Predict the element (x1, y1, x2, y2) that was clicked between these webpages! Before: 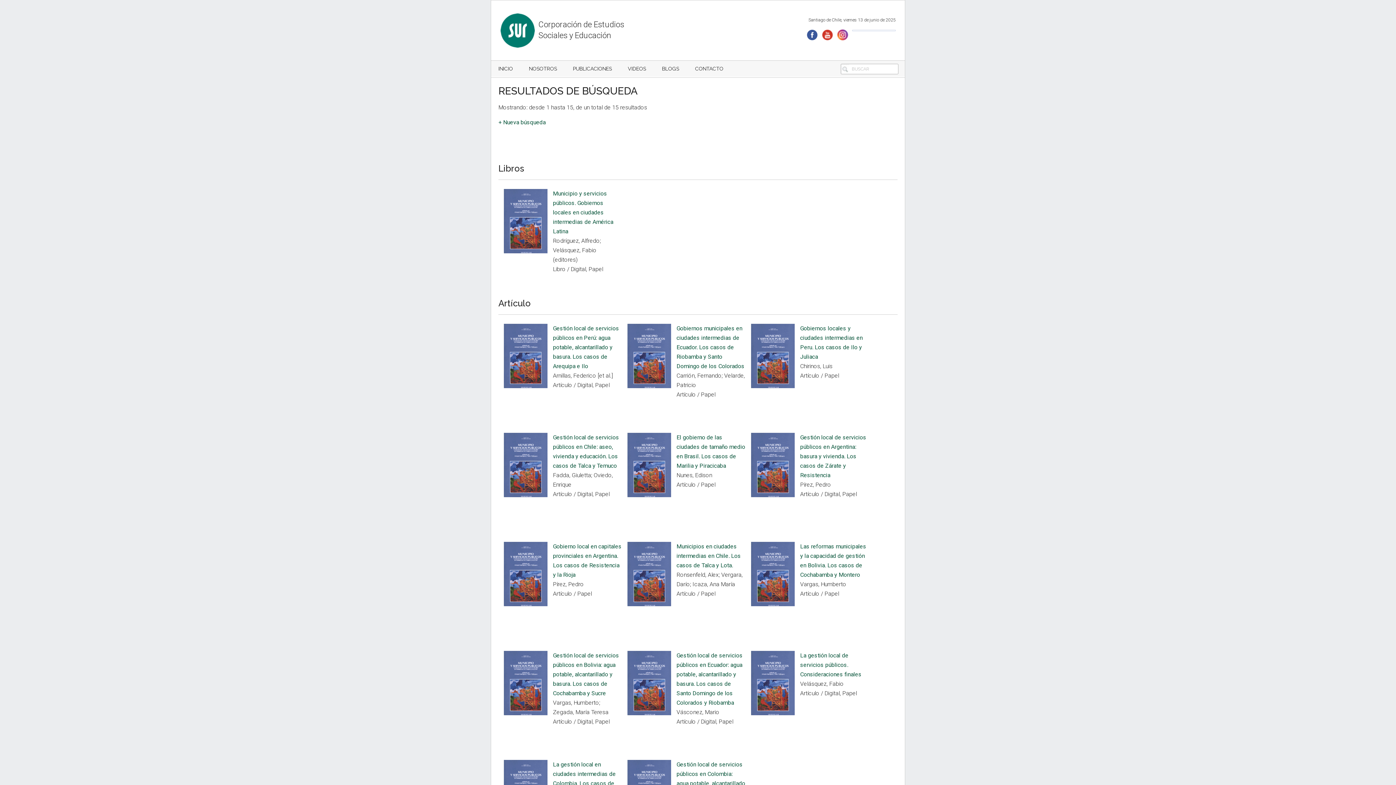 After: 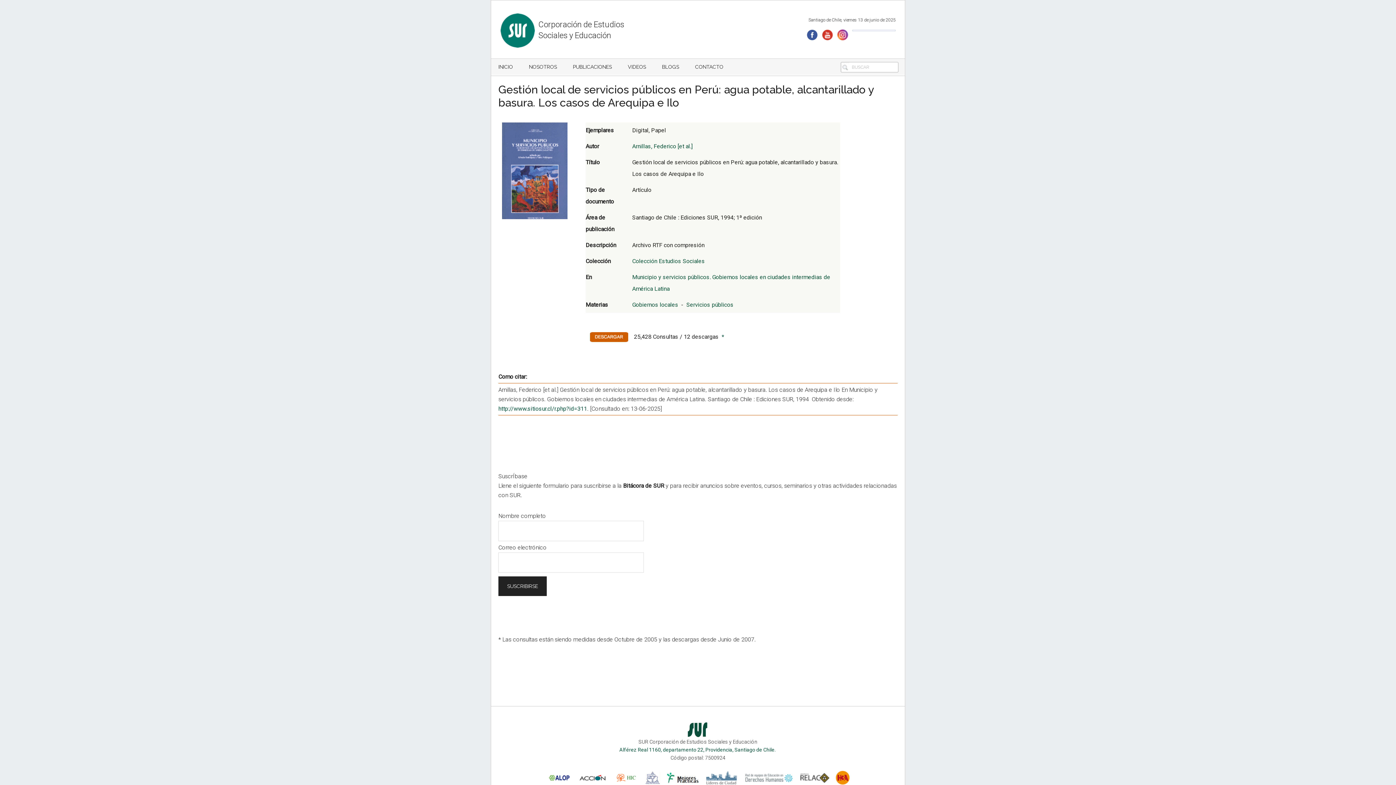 Action: label: Gestión local de servicios públicos en Perú: agua potable, alcantarillado y basura. Los casos de Arequipa e Ilo bbox: (553, 325, 619, 369)